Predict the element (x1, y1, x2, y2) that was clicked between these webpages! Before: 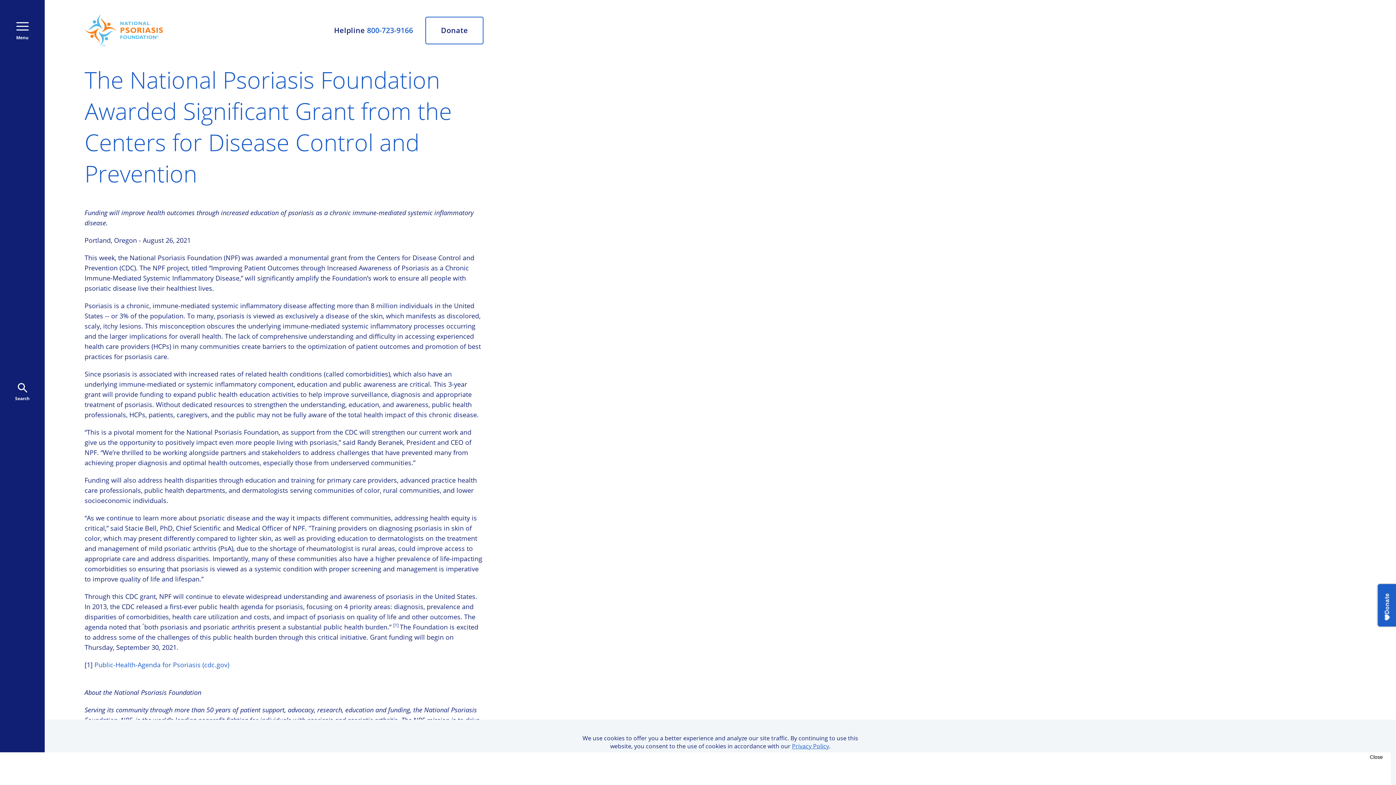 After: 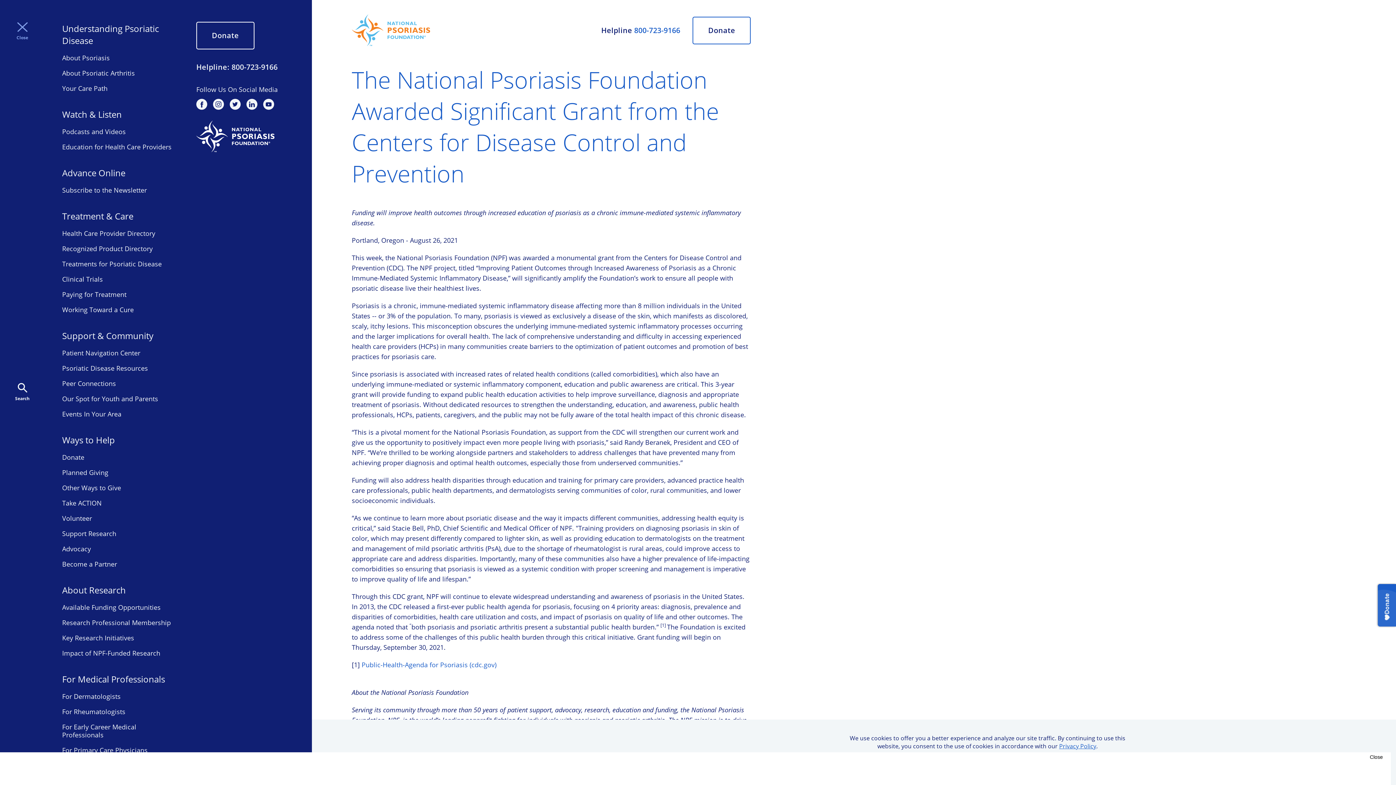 Action: label: Menu bbox: (16, 22, 28, 40)